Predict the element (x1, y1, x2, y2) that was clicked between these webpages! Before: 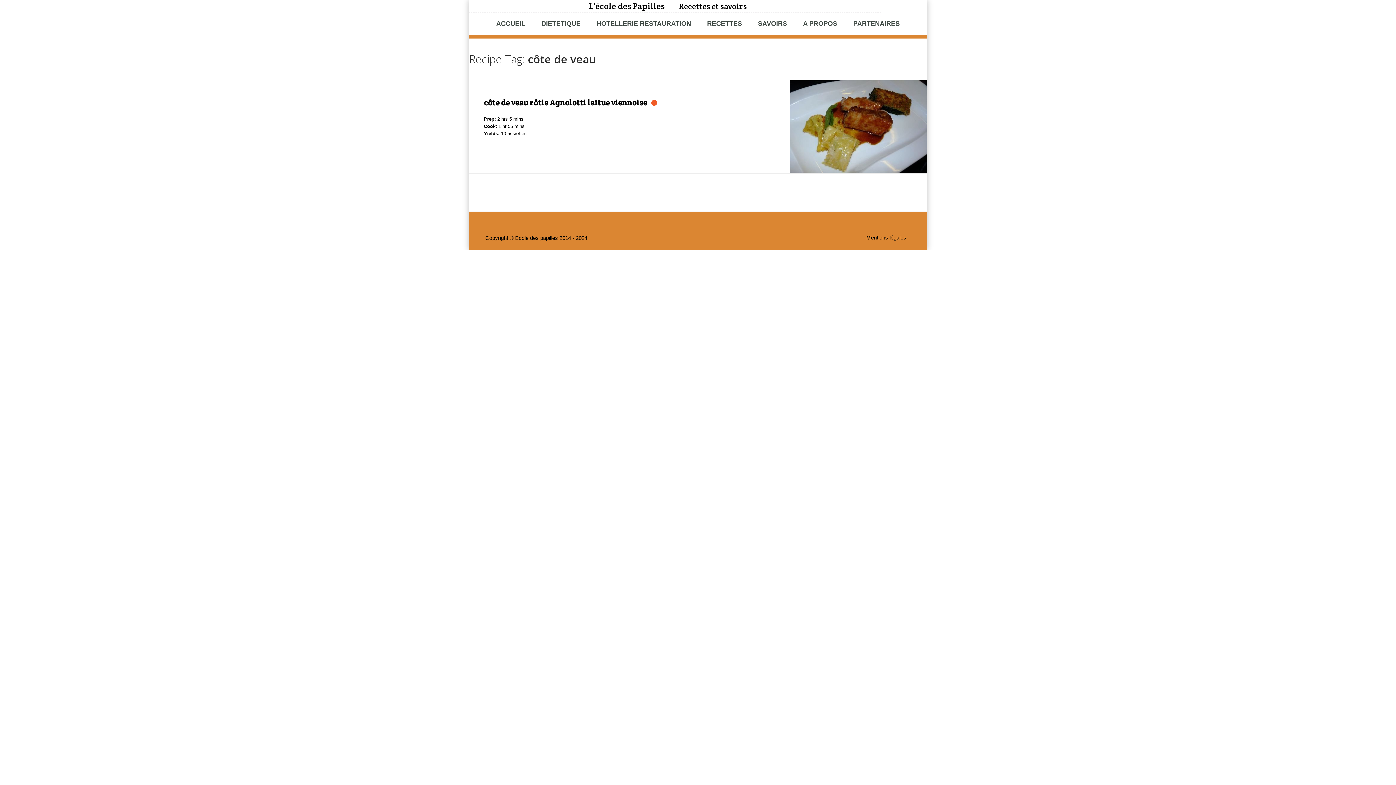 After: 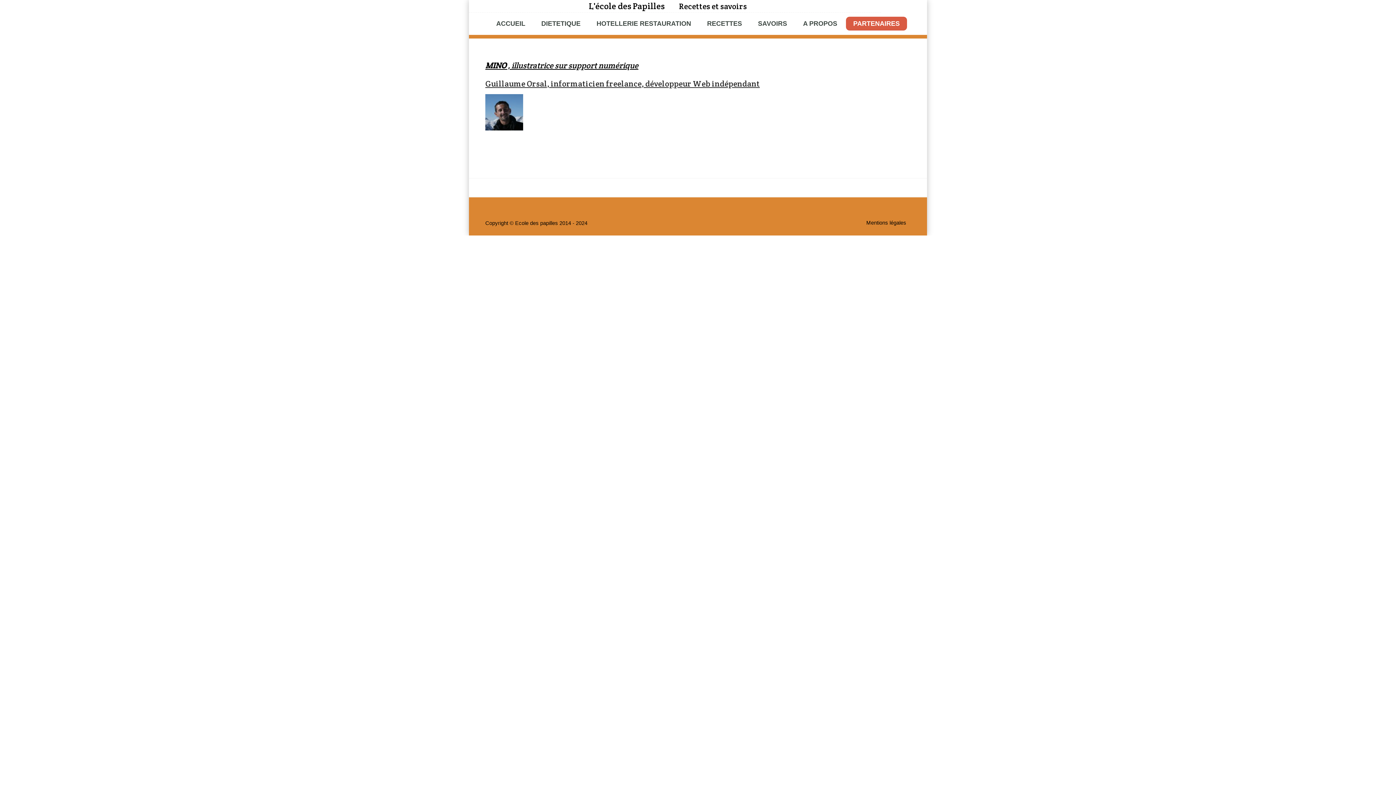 Action: label: PARTENAIRES bbox: (846, 16, 907, 30)